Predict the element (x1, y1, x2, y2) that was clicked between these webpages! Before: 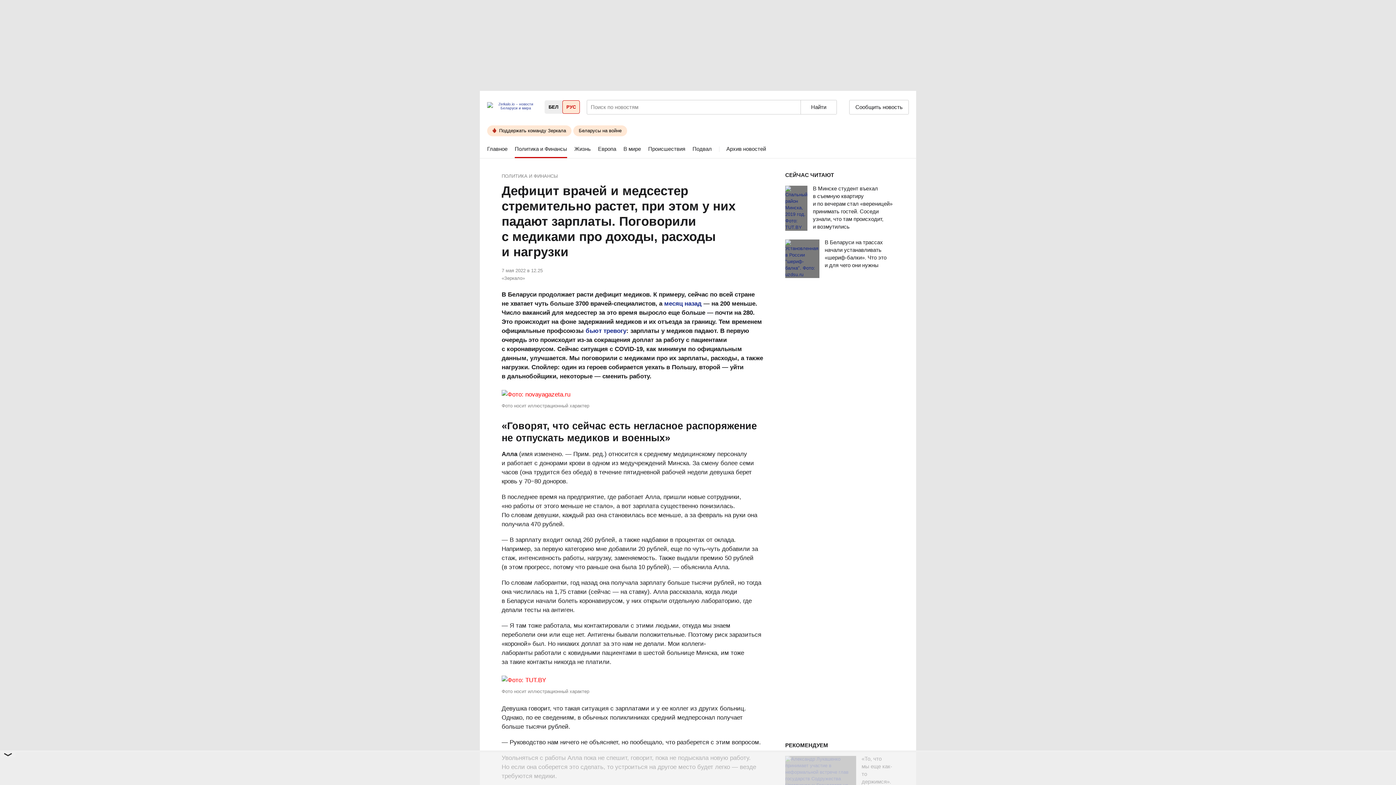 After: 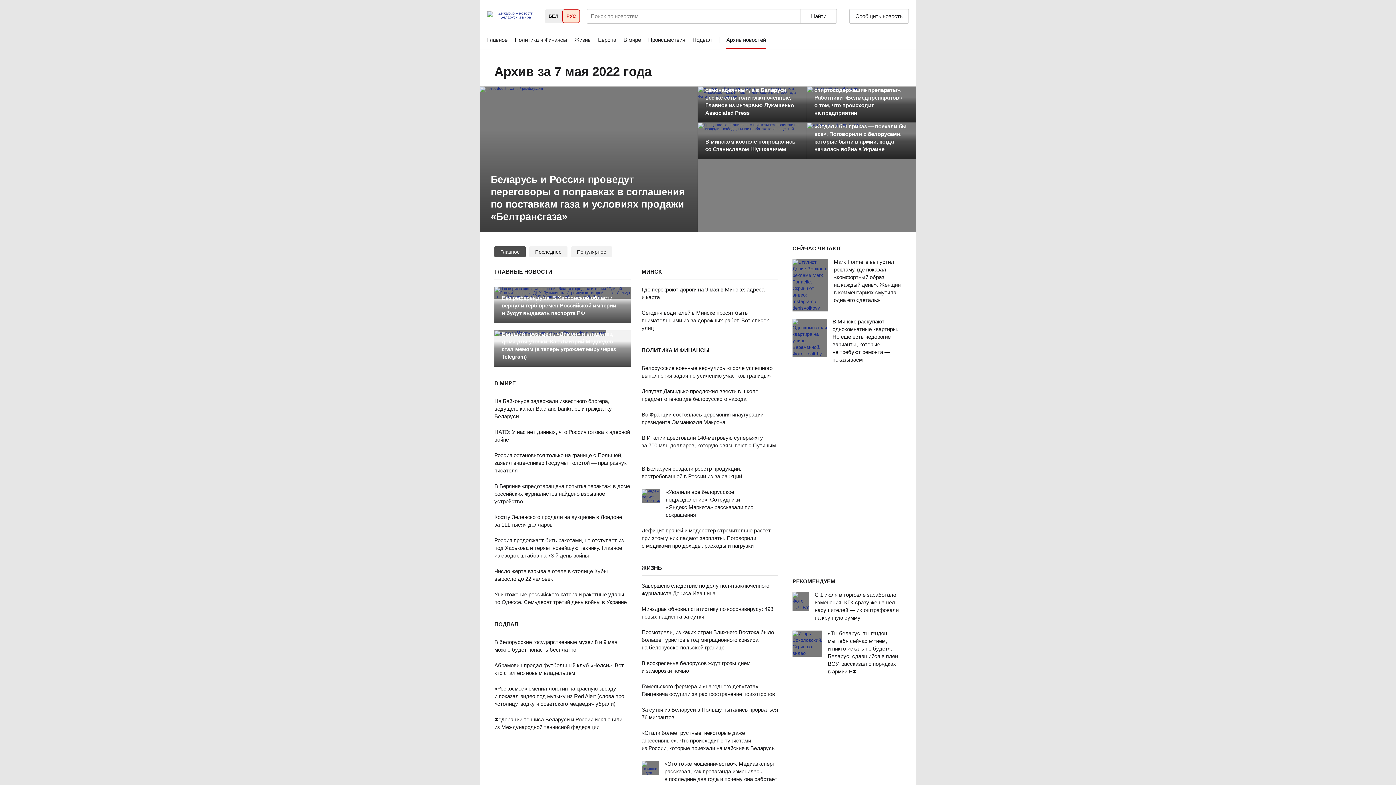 Action: bbox: (501, 268, 544, 273) label: 7 мая 2022 в 12.25